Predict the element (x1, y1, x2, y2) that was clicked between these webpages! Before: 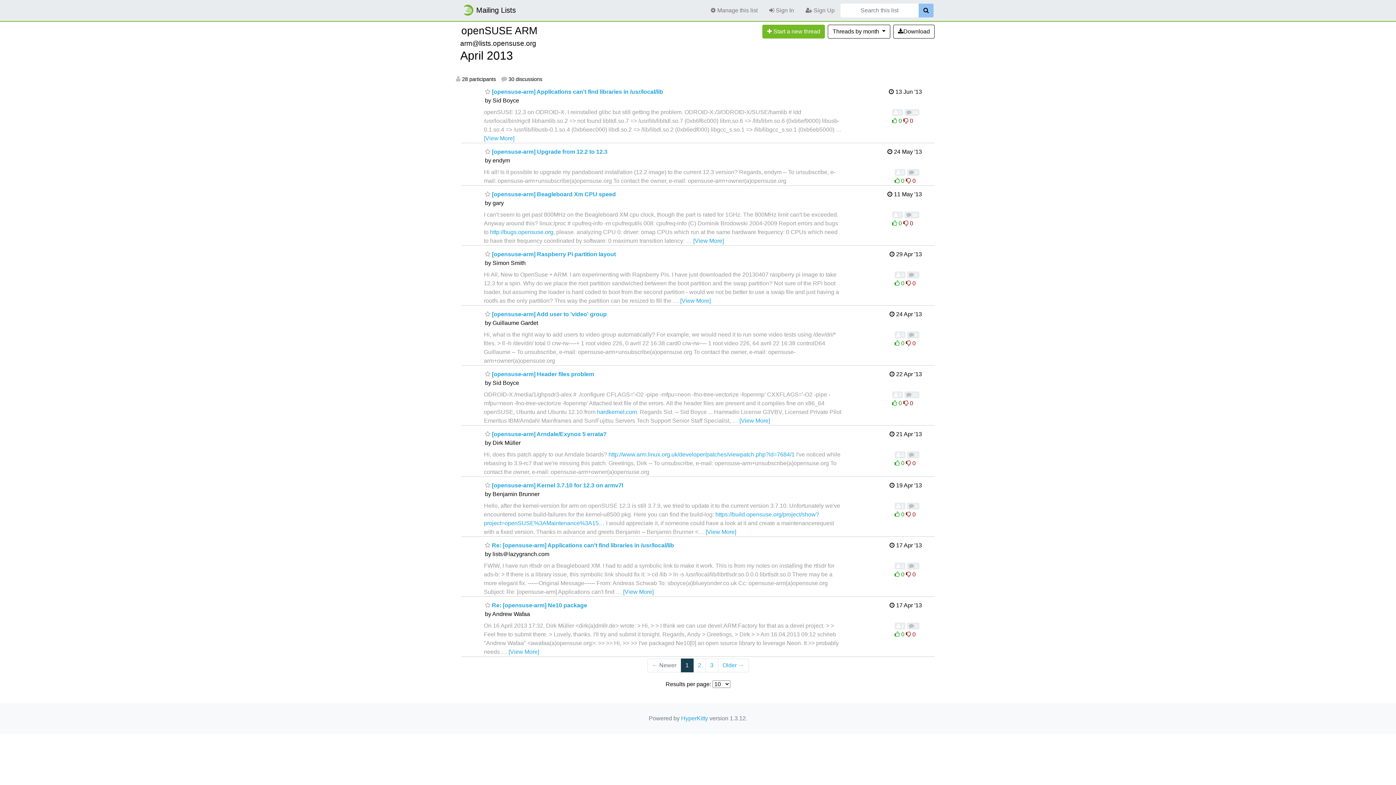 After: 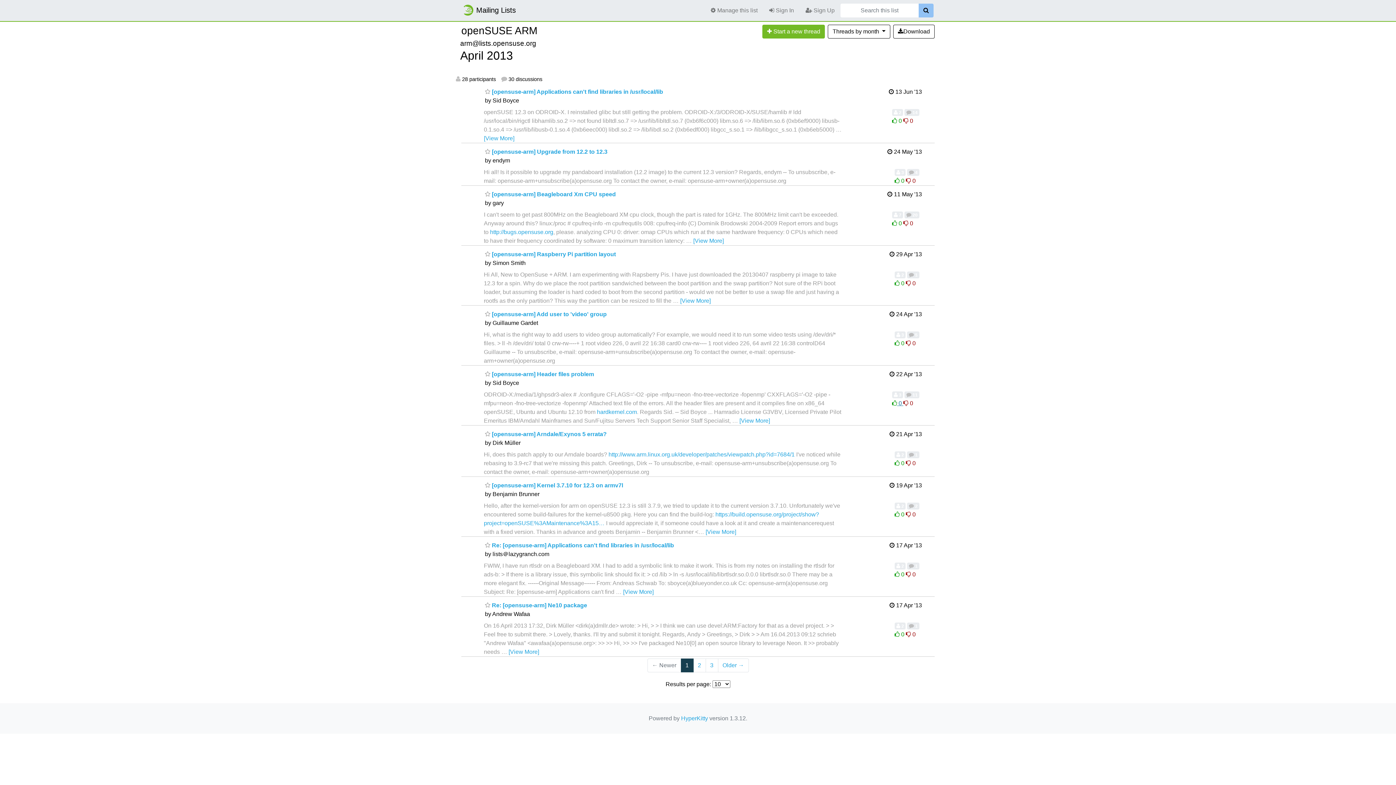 Action: label: Like thread bbox: (892, 400, 903, 406)